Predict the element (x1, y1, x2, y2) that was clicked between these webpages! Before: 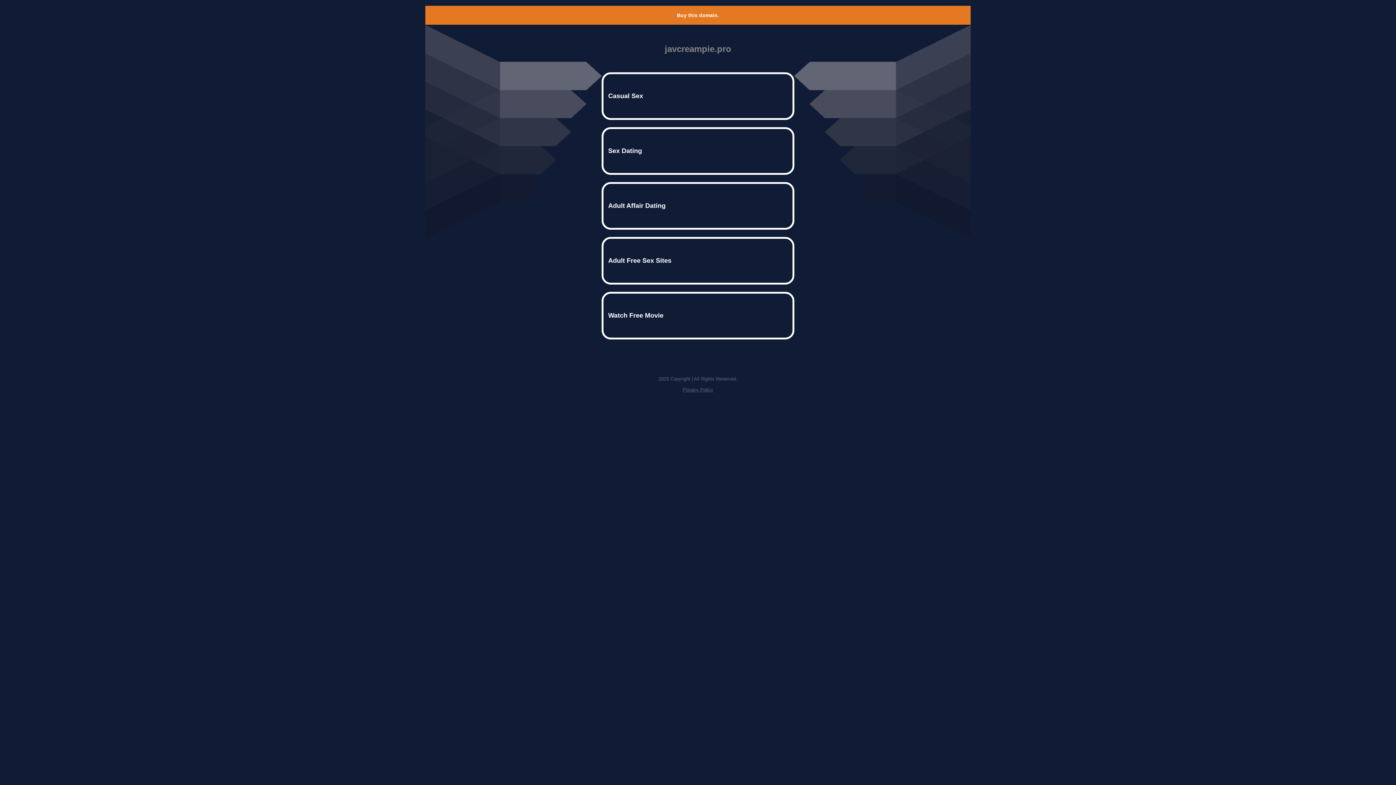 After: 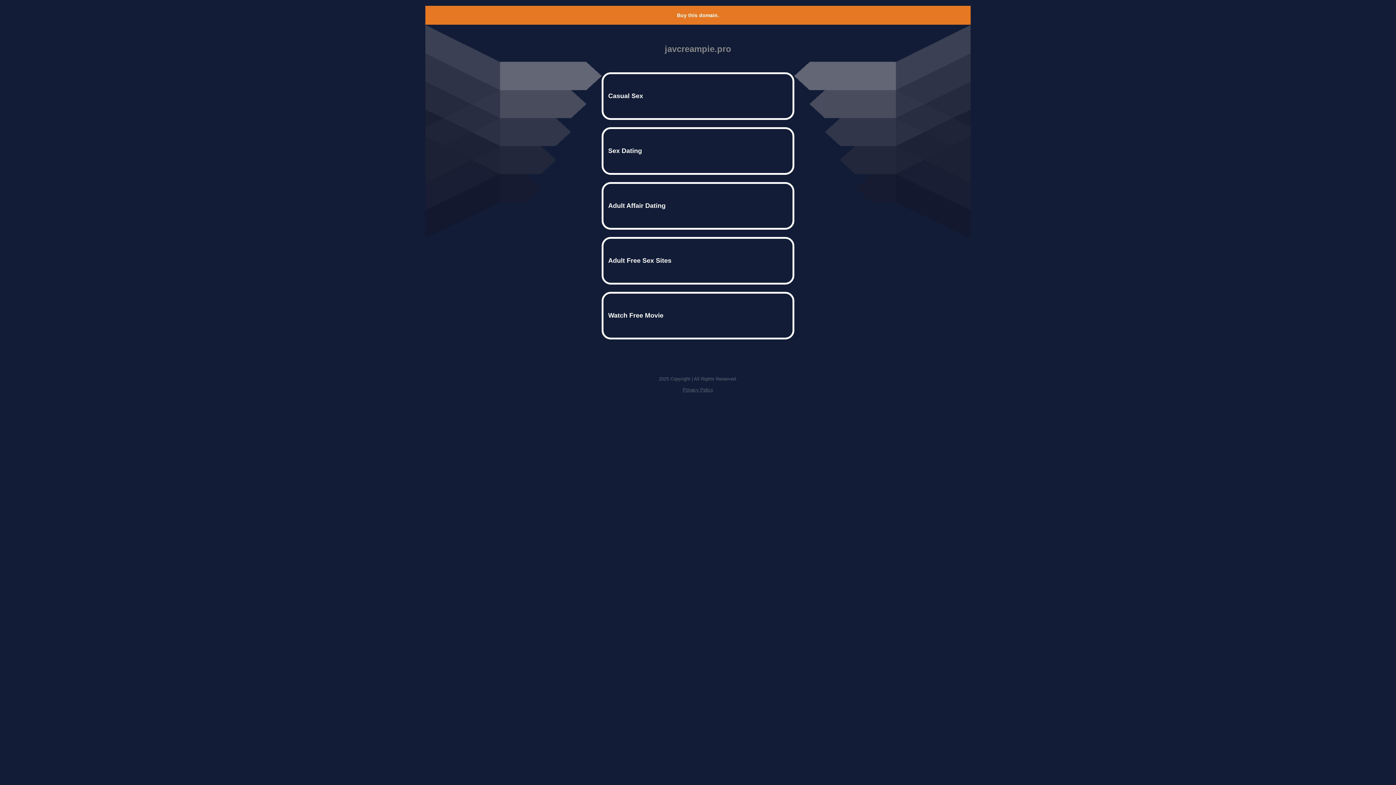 Action: label: Privacy Policy bbox: (682, 387, 713, 392)